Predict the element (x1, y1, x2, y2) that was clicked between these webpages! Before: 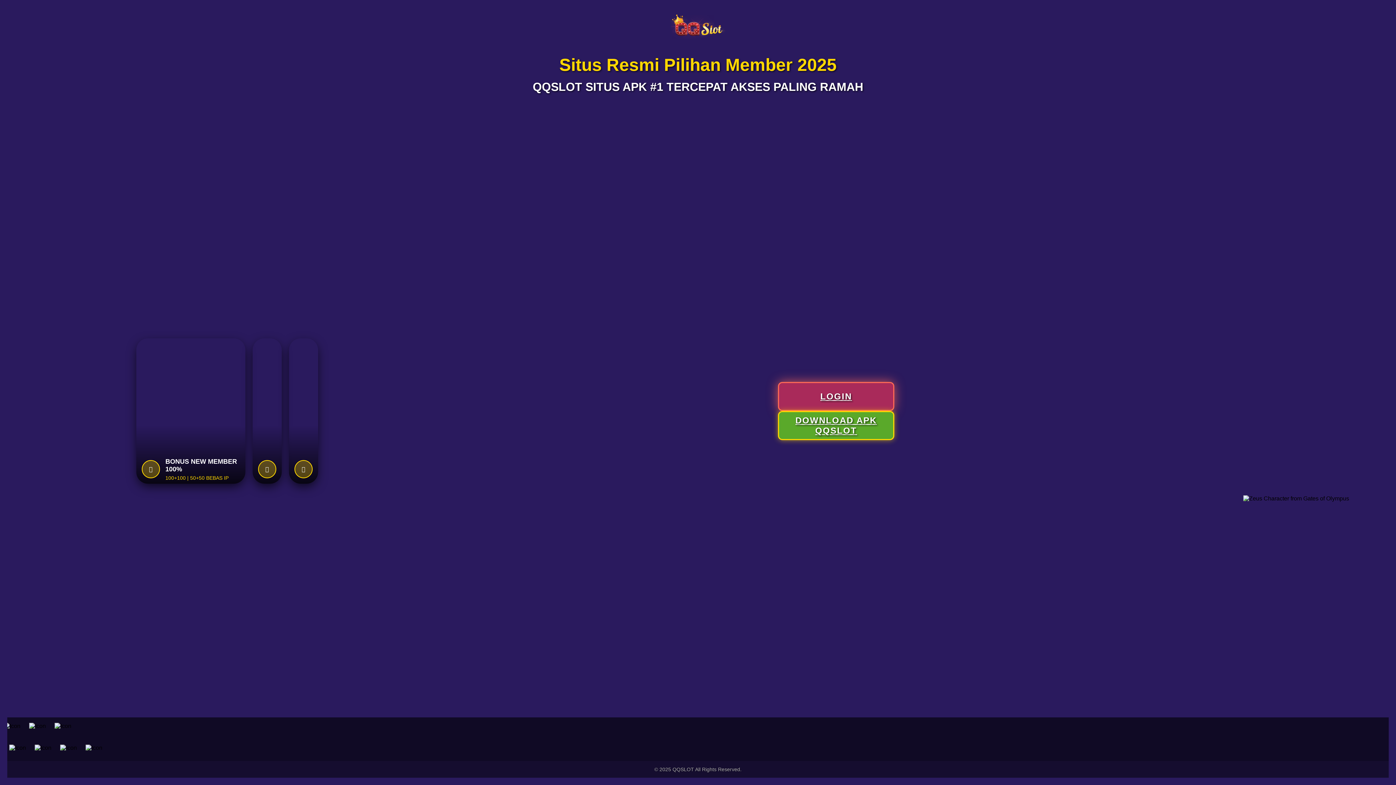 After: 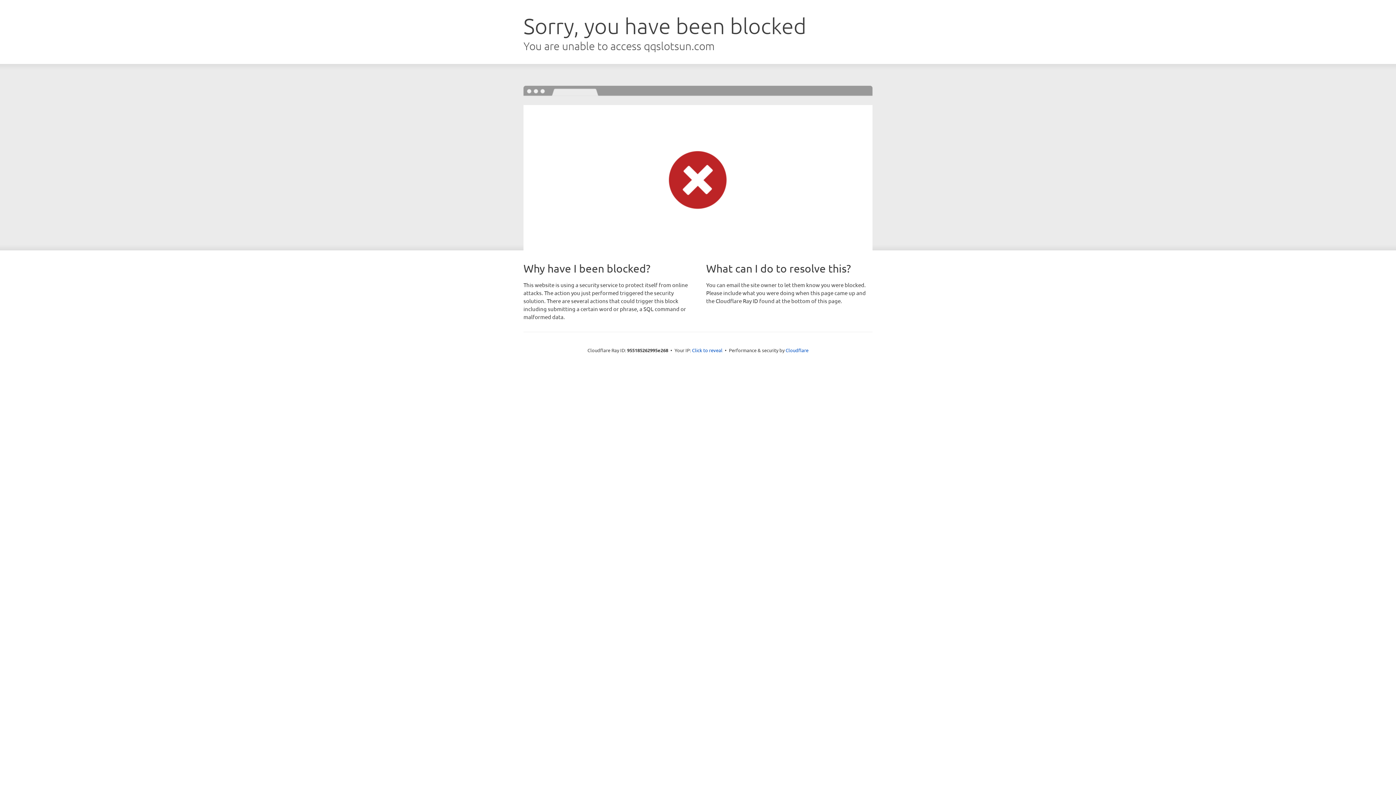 Action: bbox: (778, 382, 894, 411) label: Register new account